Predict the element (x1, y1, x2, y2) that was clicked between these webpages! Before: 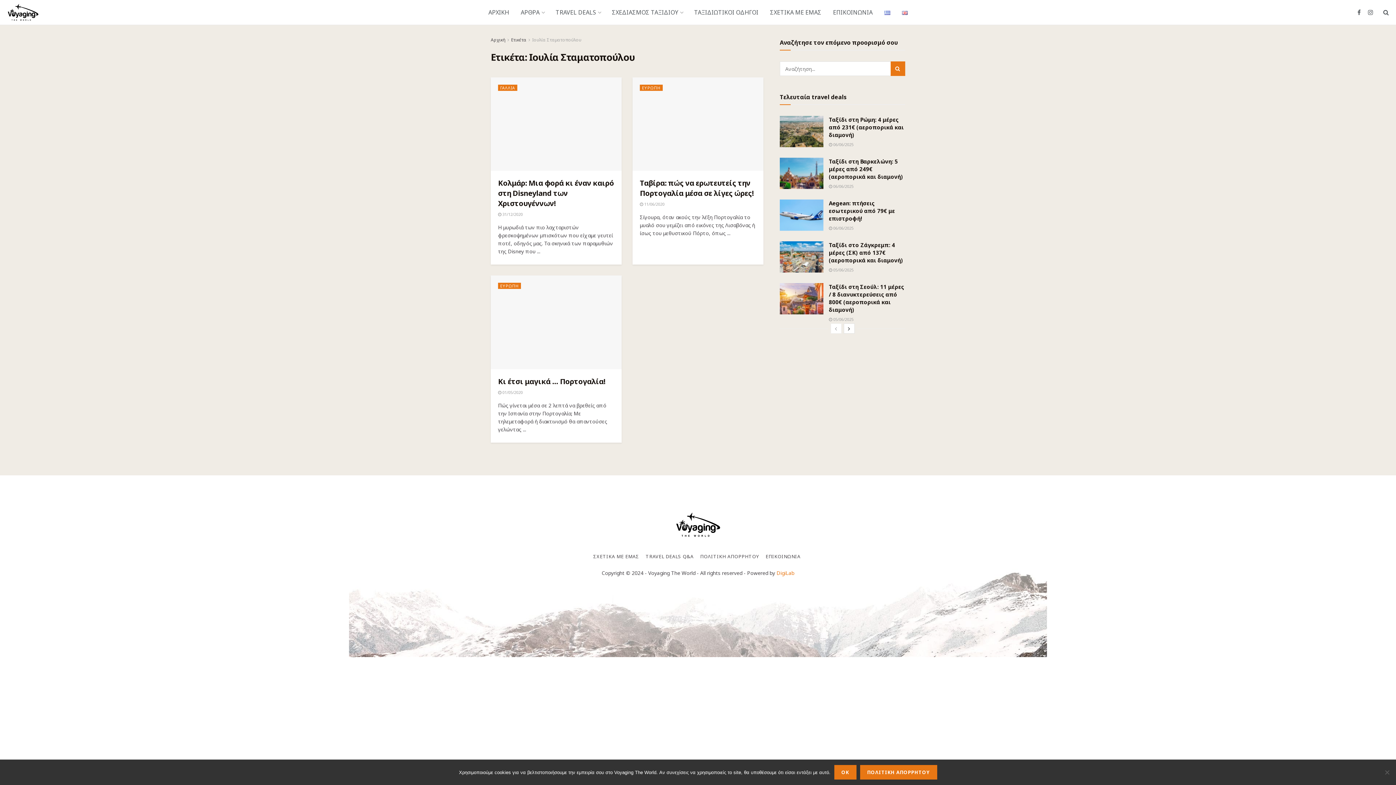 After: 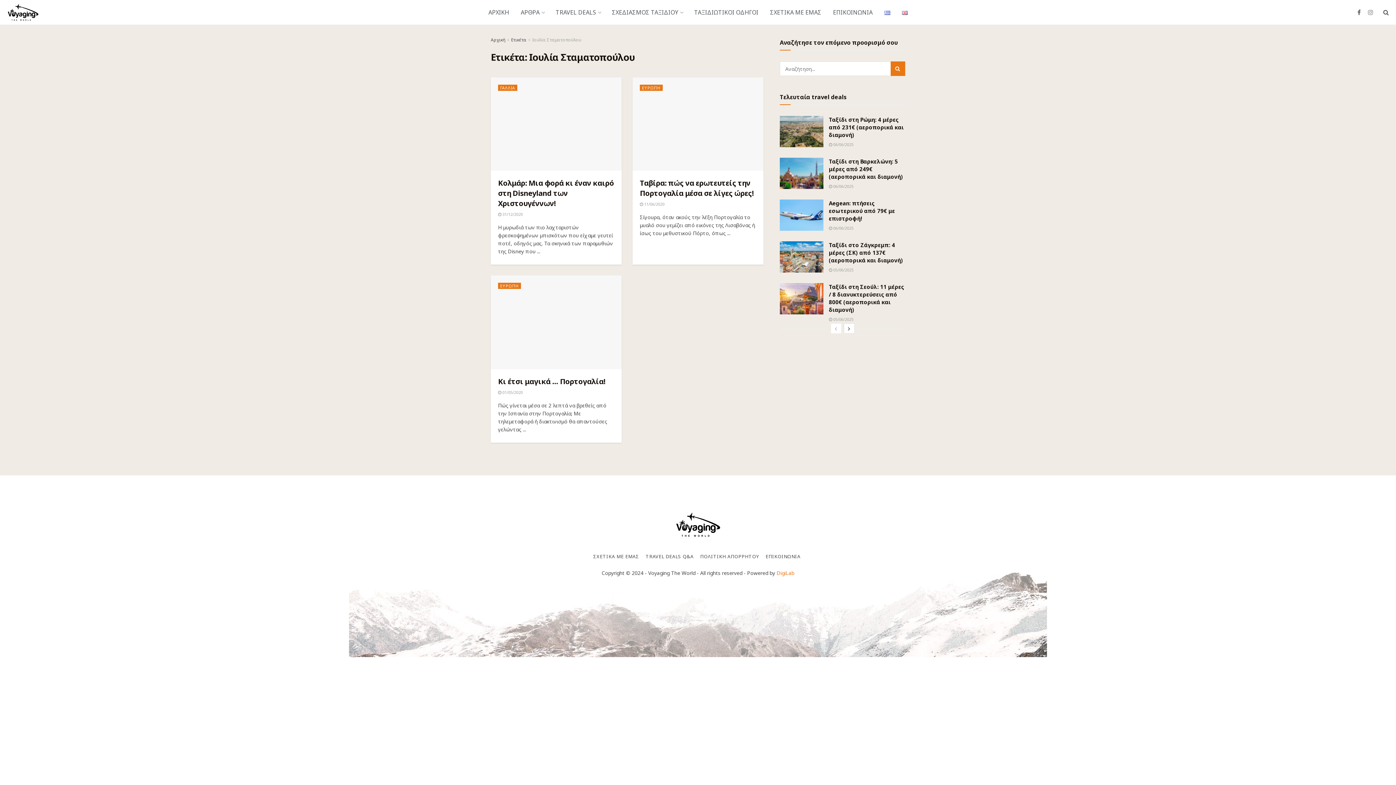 Action: bbox: (1368, 0, 1373, 24) label: Find us on Instagram